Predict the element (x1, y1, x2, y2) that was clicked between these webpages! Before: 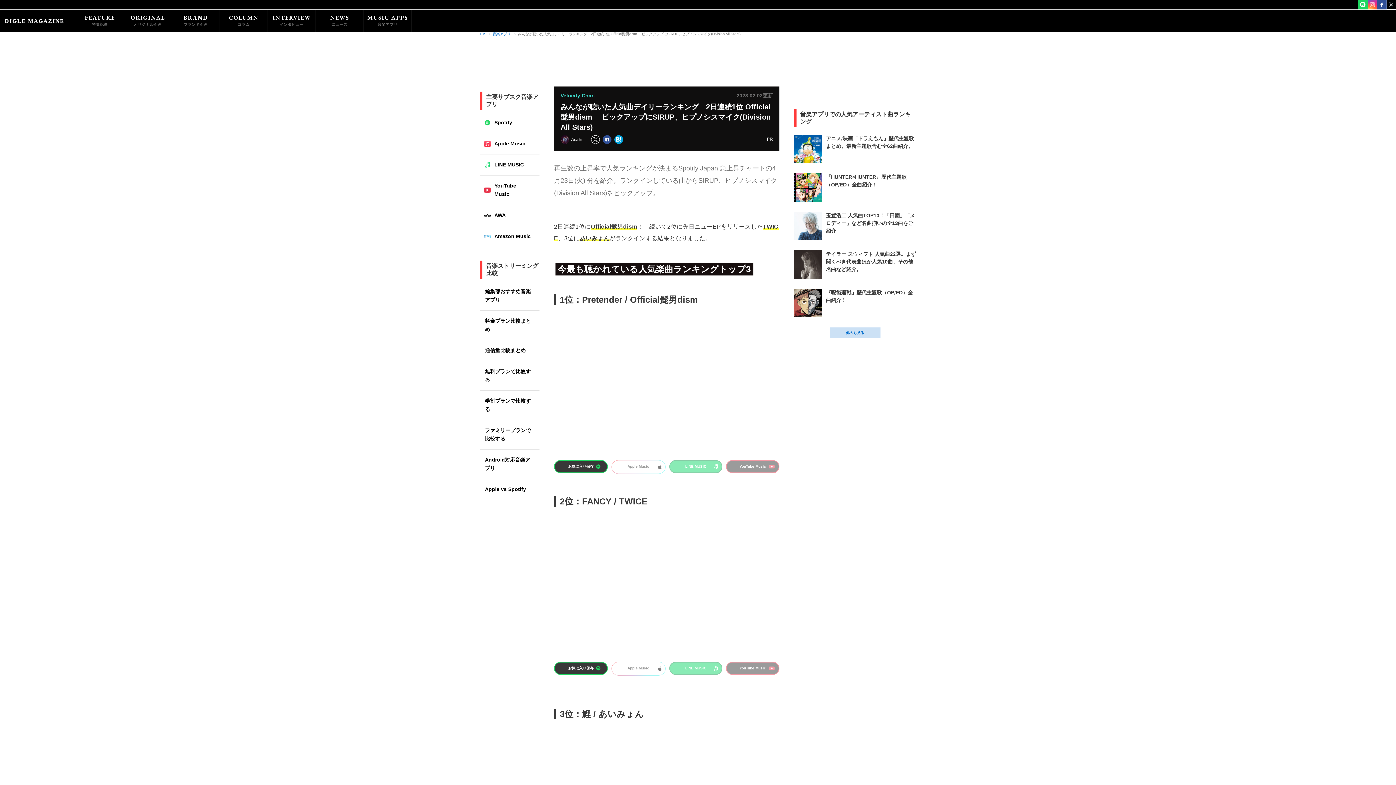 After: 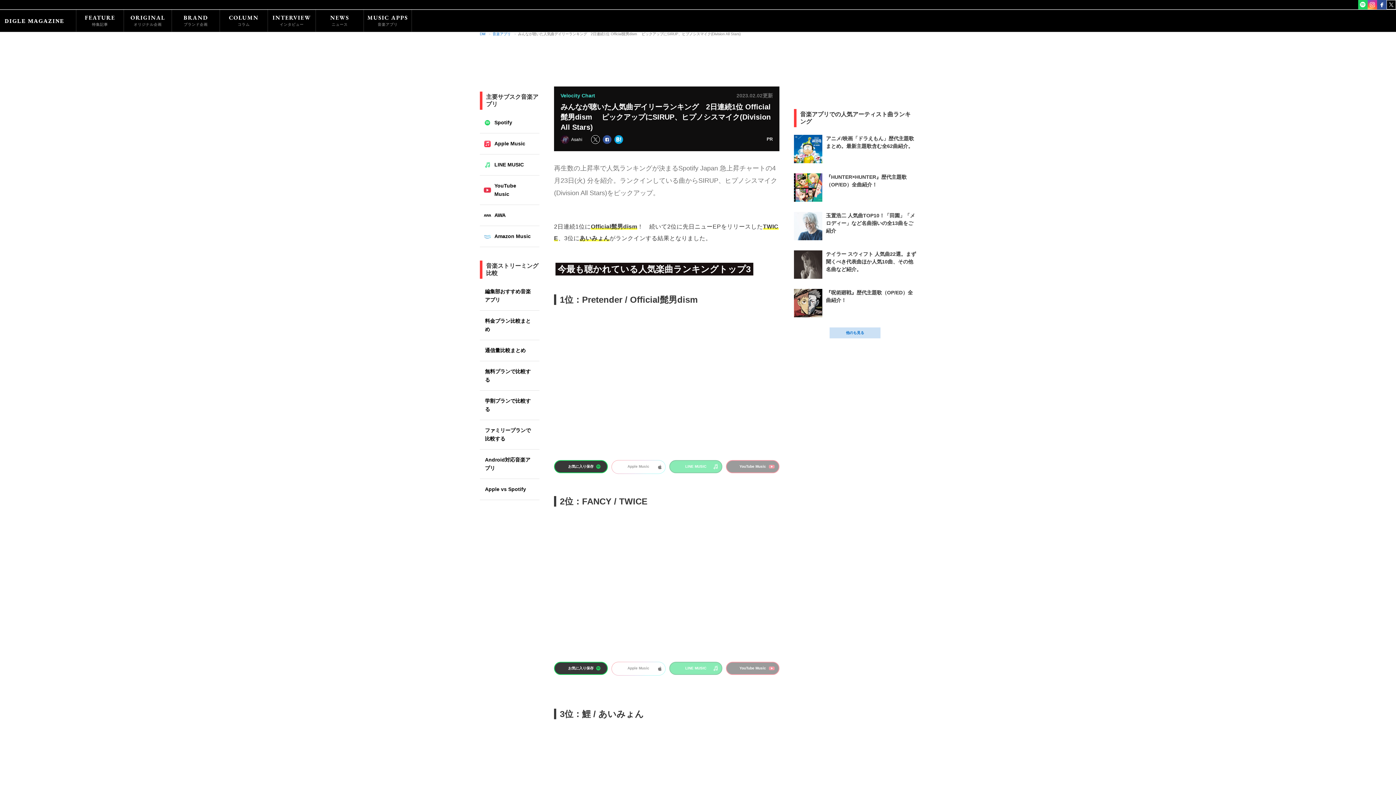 Action: bbox: (614, 135, 623, 144)